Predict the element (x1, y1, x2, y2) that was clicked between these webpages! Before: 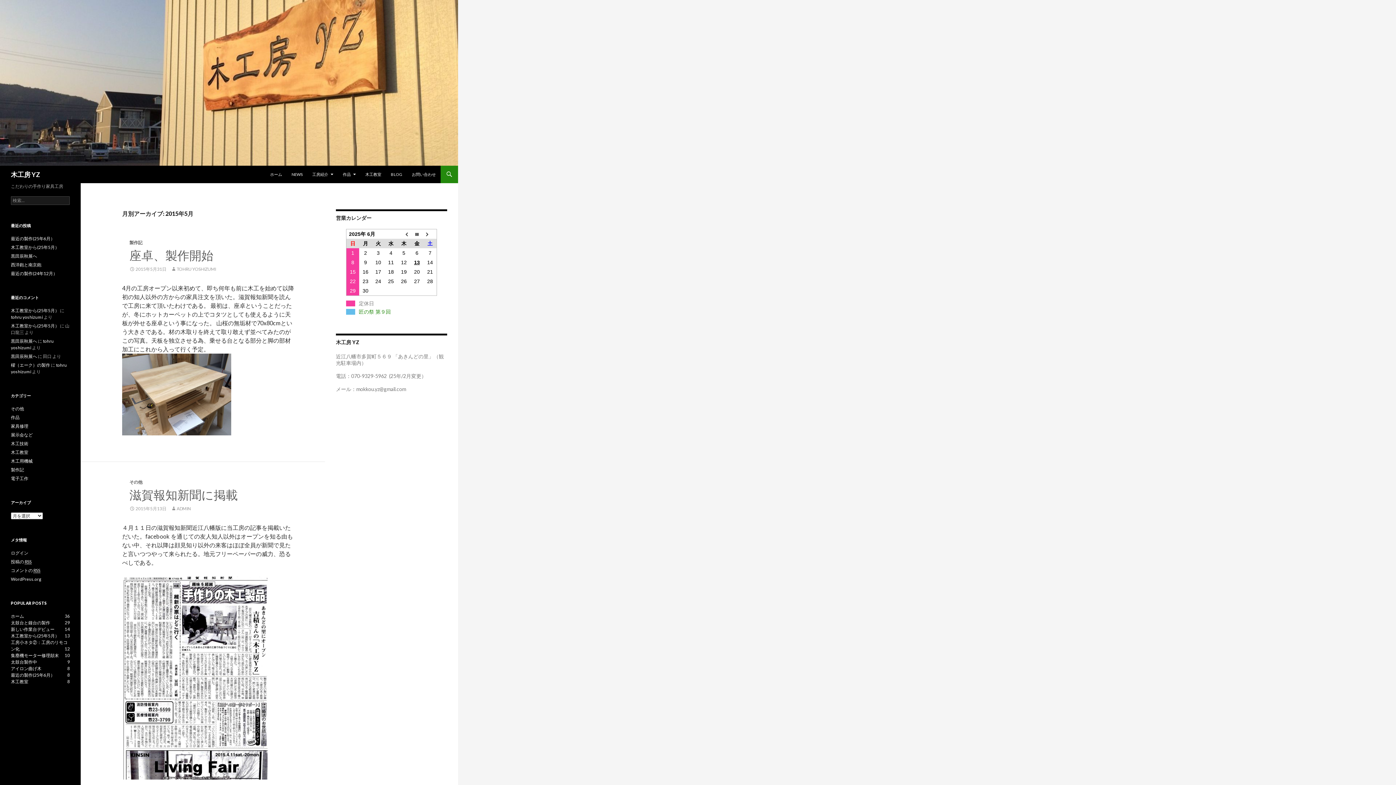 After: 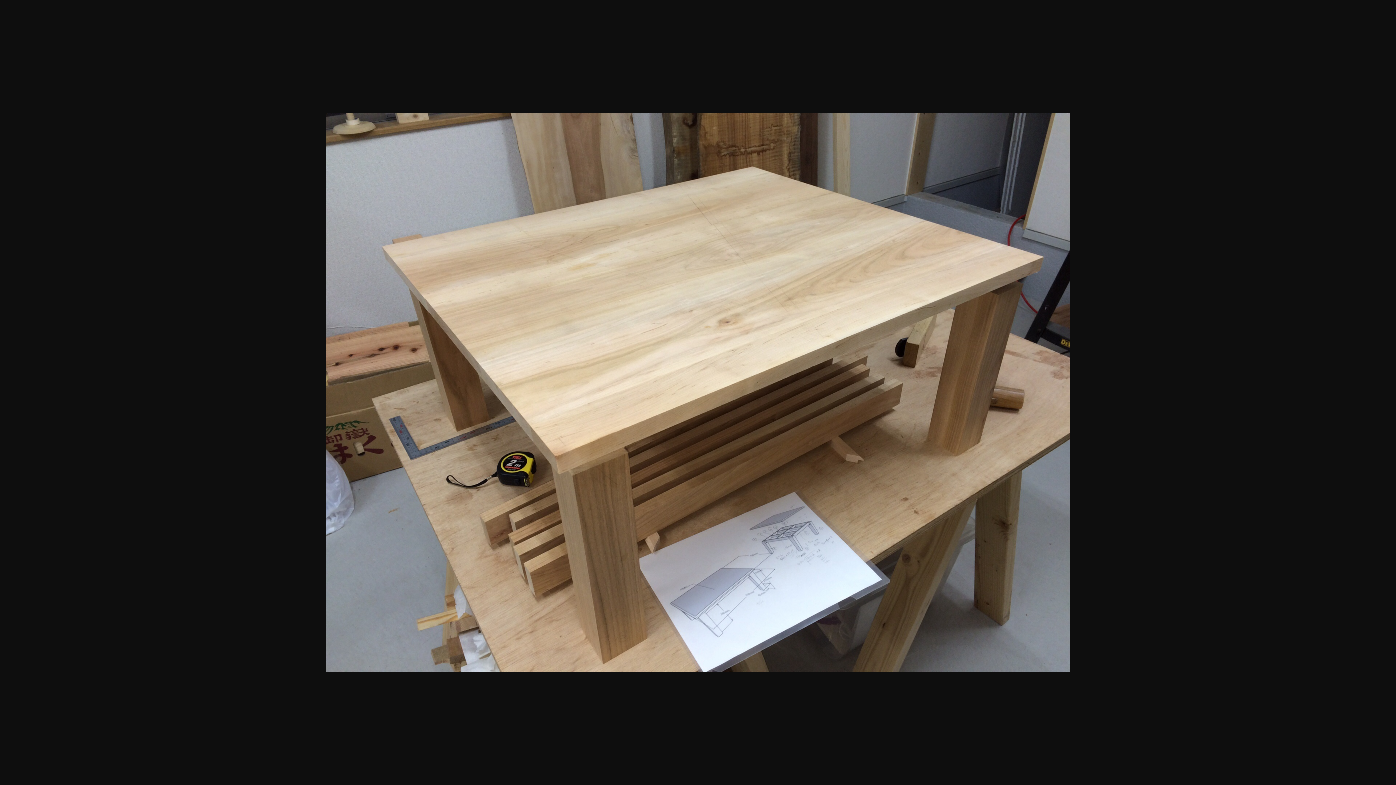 Action: bbox: (122, 390, 231, 397)